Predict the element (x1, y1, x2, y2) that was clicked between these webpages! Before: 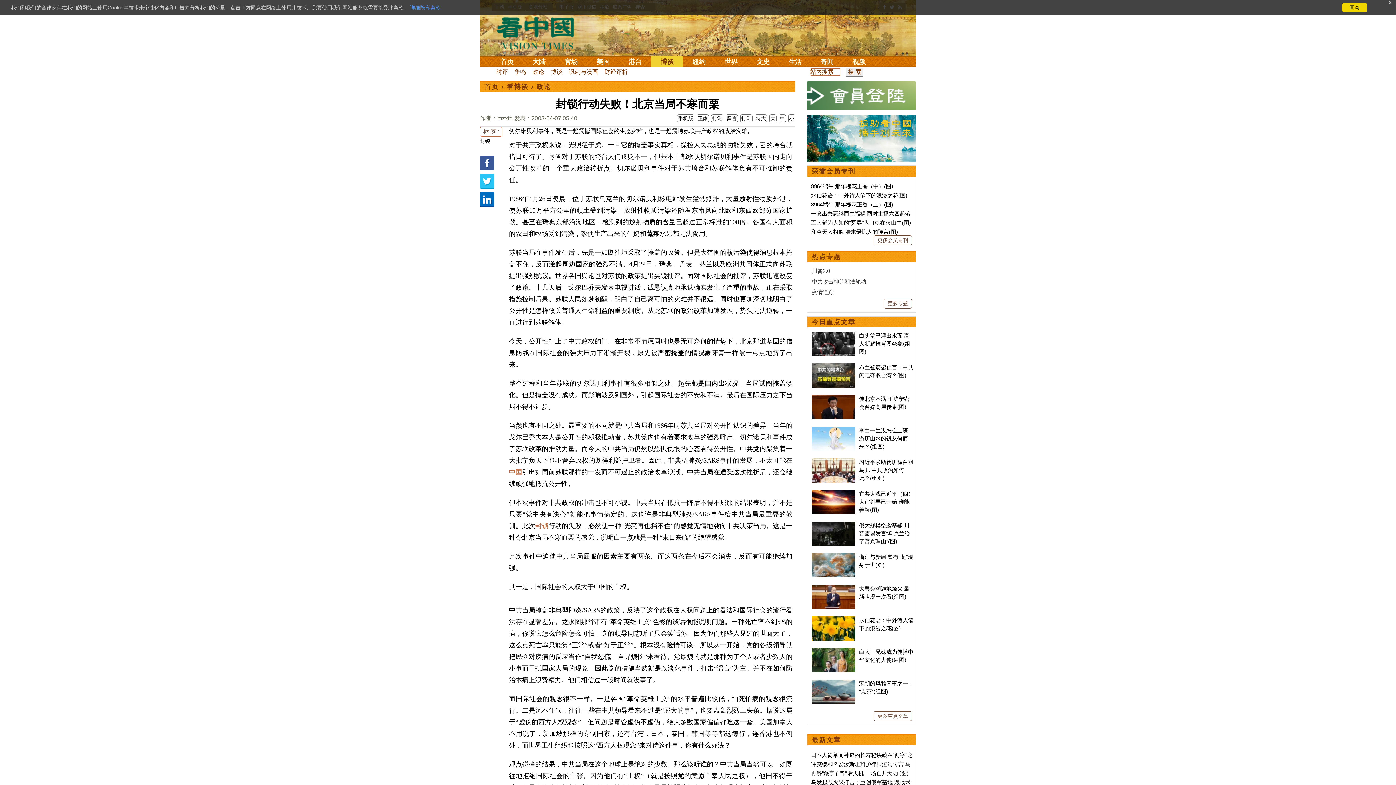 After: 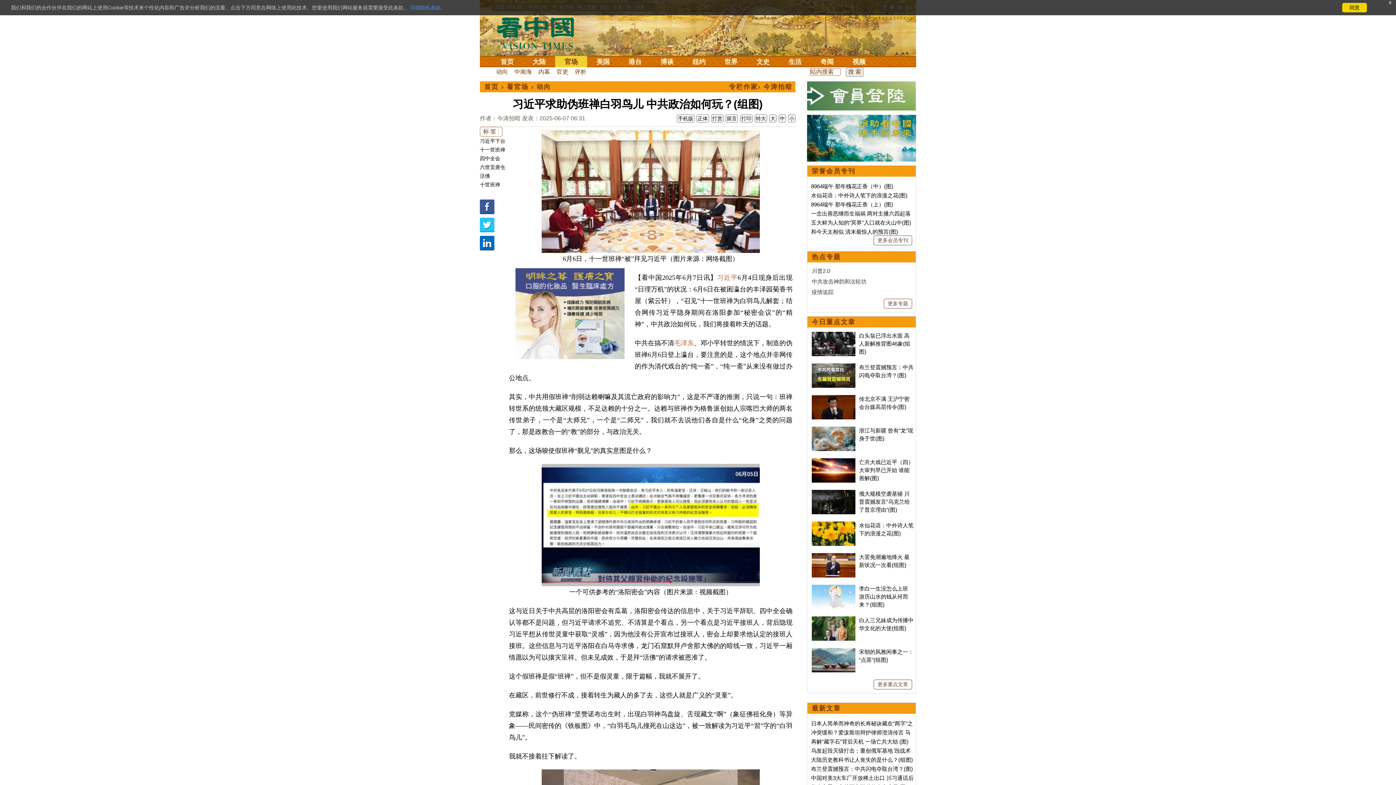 Action: bbox: (859, 459, 913, 481) label: 习近平求助伪班禅白羽鸟儿 中共政治如何玩？(组图)